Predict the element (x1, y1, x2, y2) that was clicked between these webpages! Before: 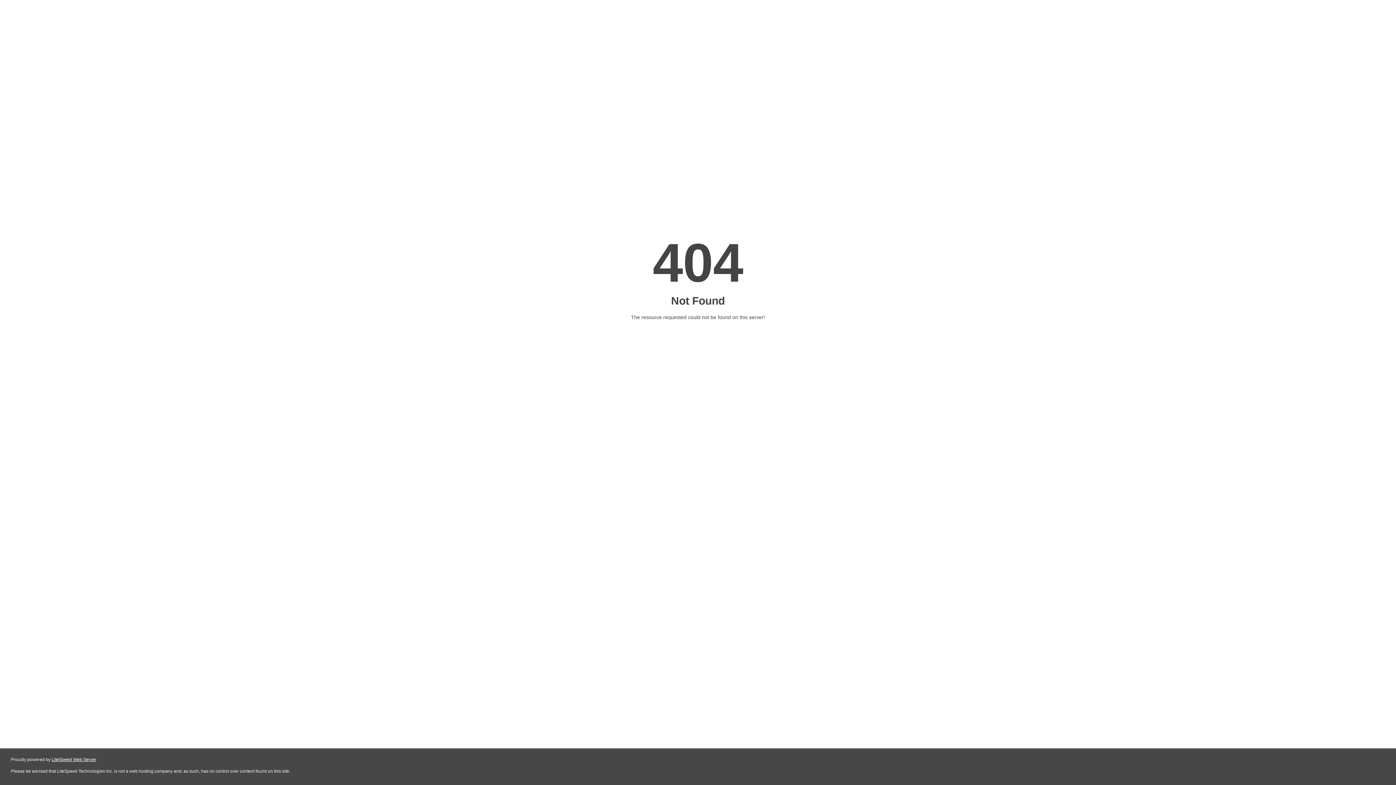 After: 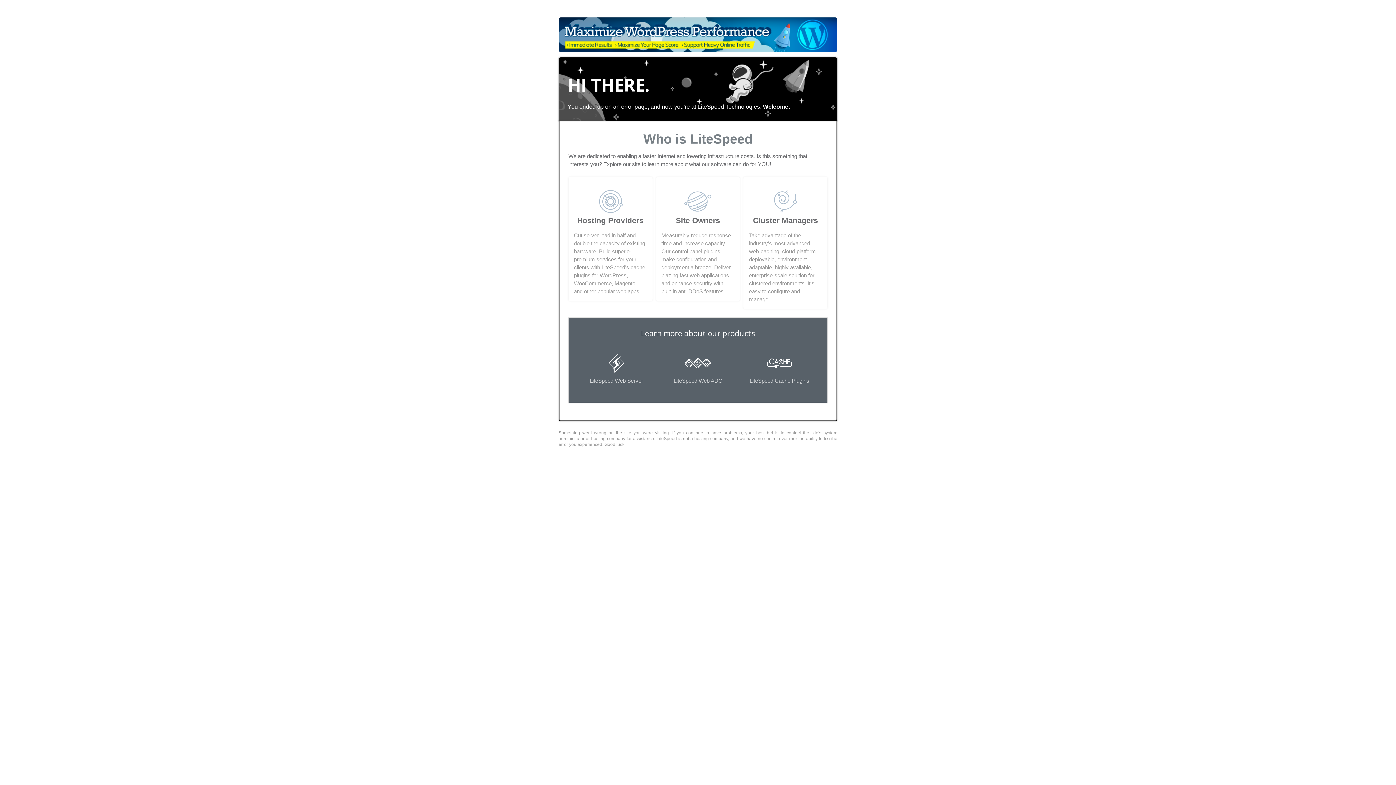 Action: label: LiteSpeed Web Server bbox: (51, 757, 96, 762)